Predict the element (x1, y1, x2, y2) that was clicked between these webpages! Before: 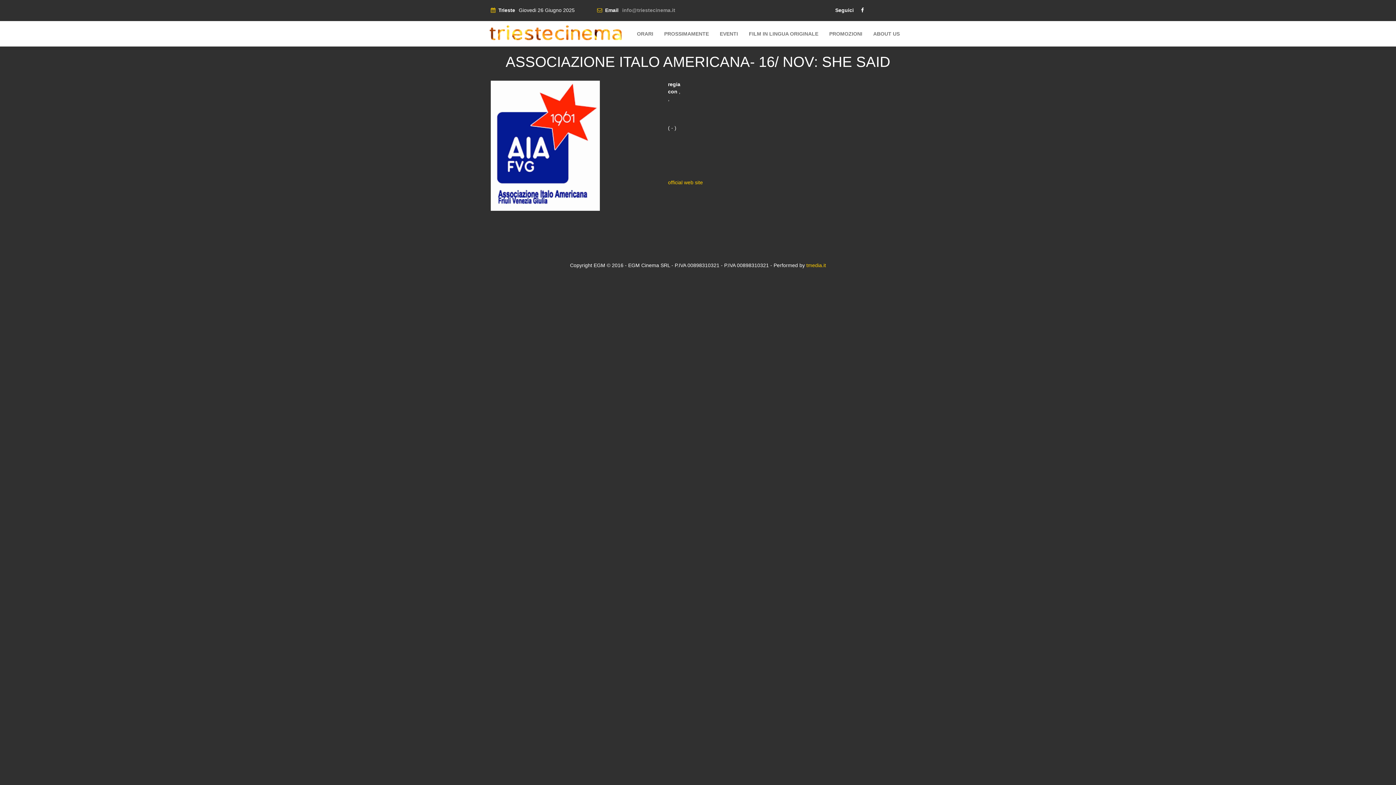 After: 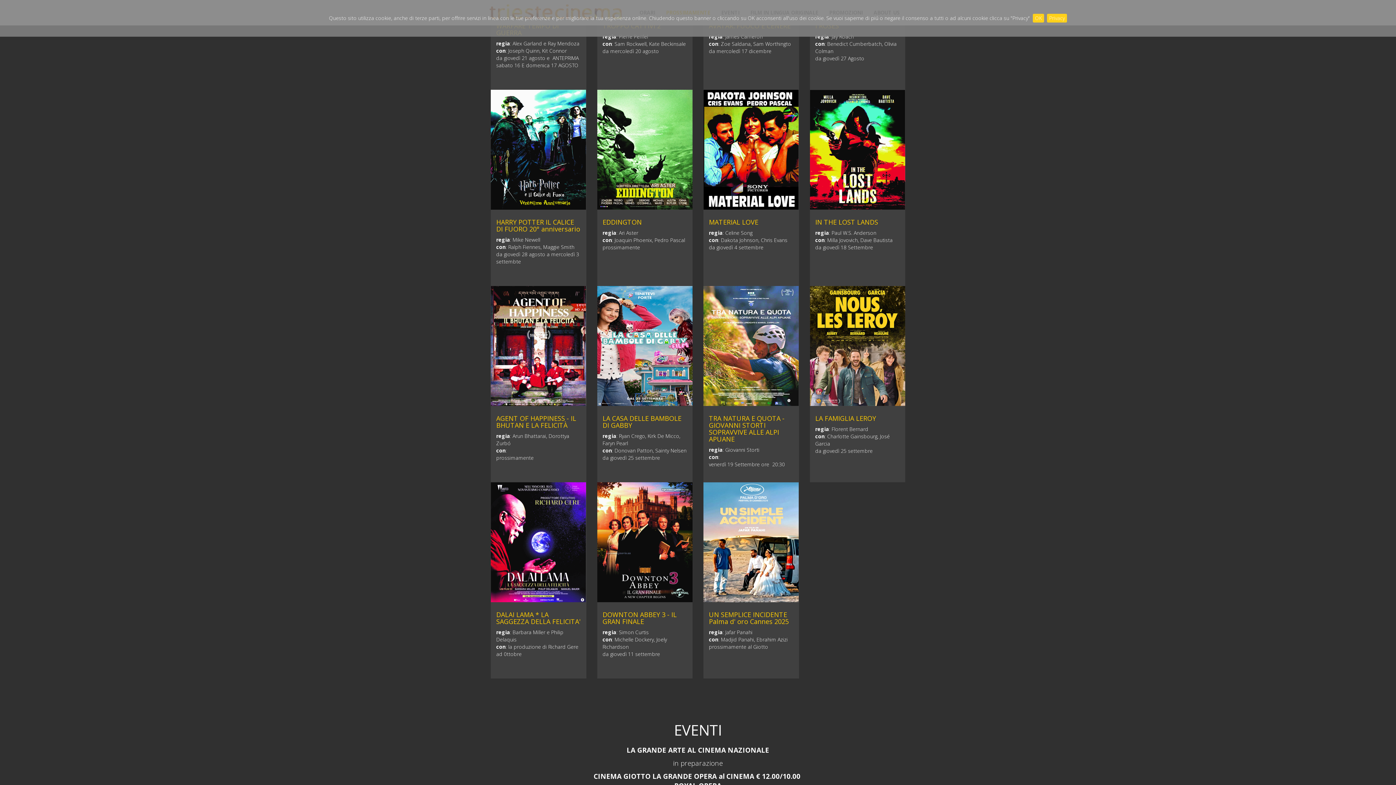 Action: bbox: (714, 21, 743, 46) label: EVENTI